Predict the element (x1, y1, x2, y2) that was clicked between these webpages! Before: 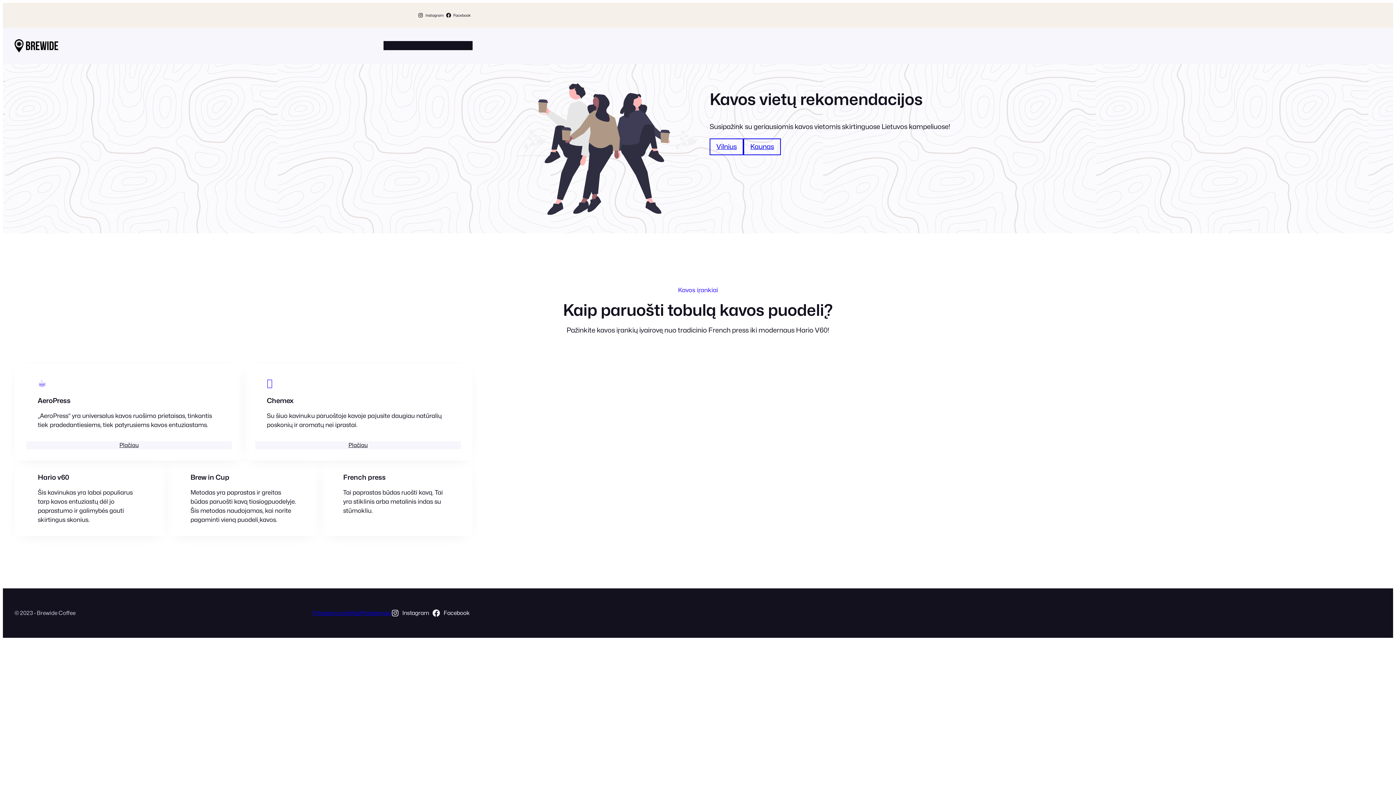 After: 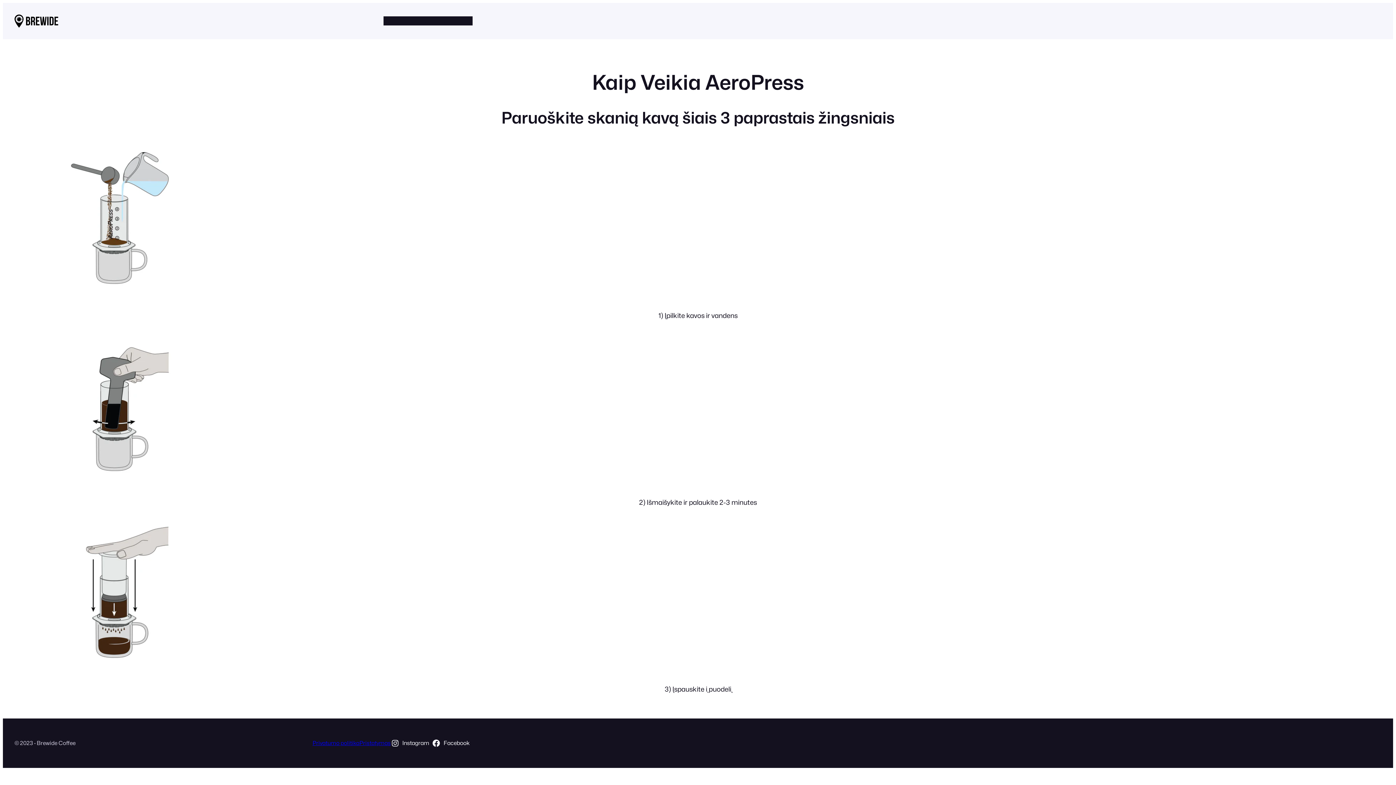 Action: label: Plačiau bbox: (26, 441, 232, 449)